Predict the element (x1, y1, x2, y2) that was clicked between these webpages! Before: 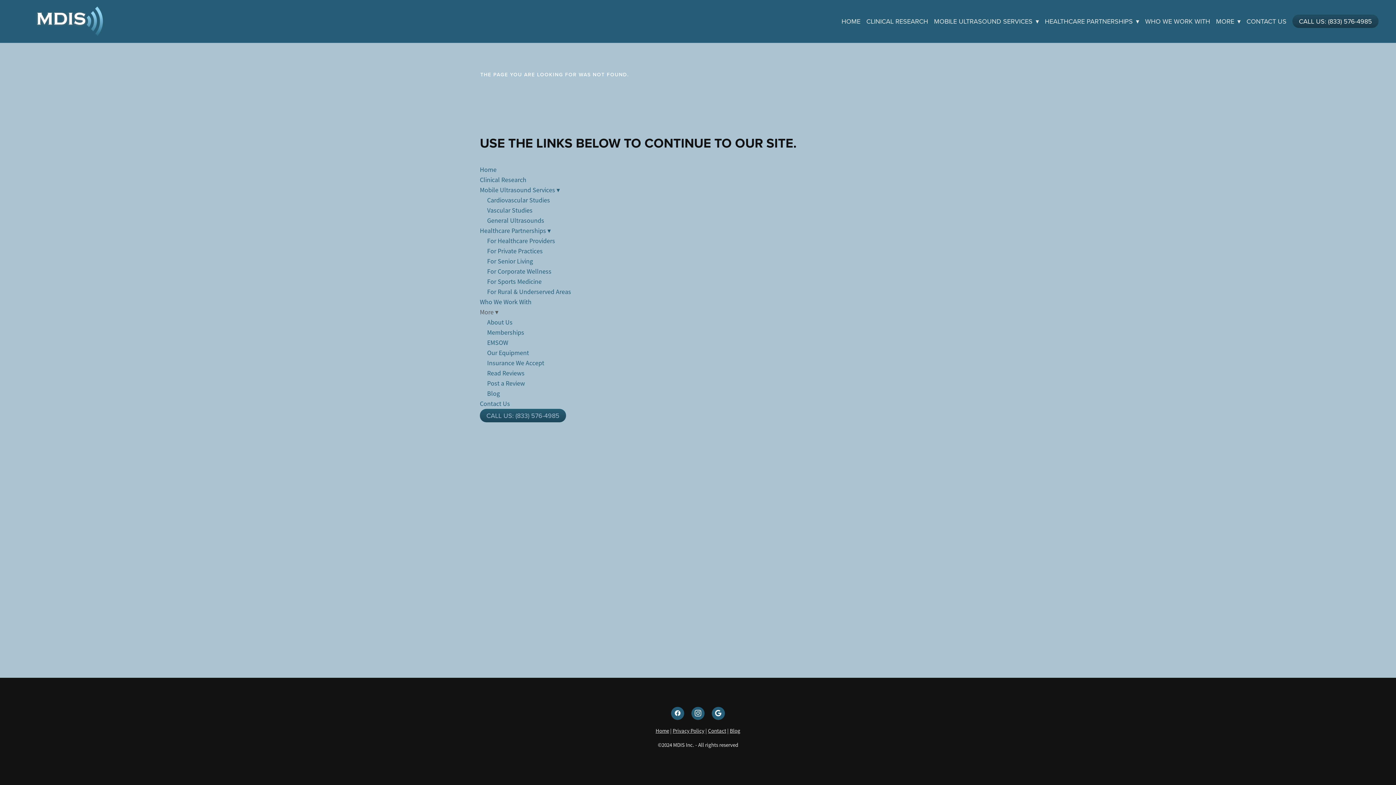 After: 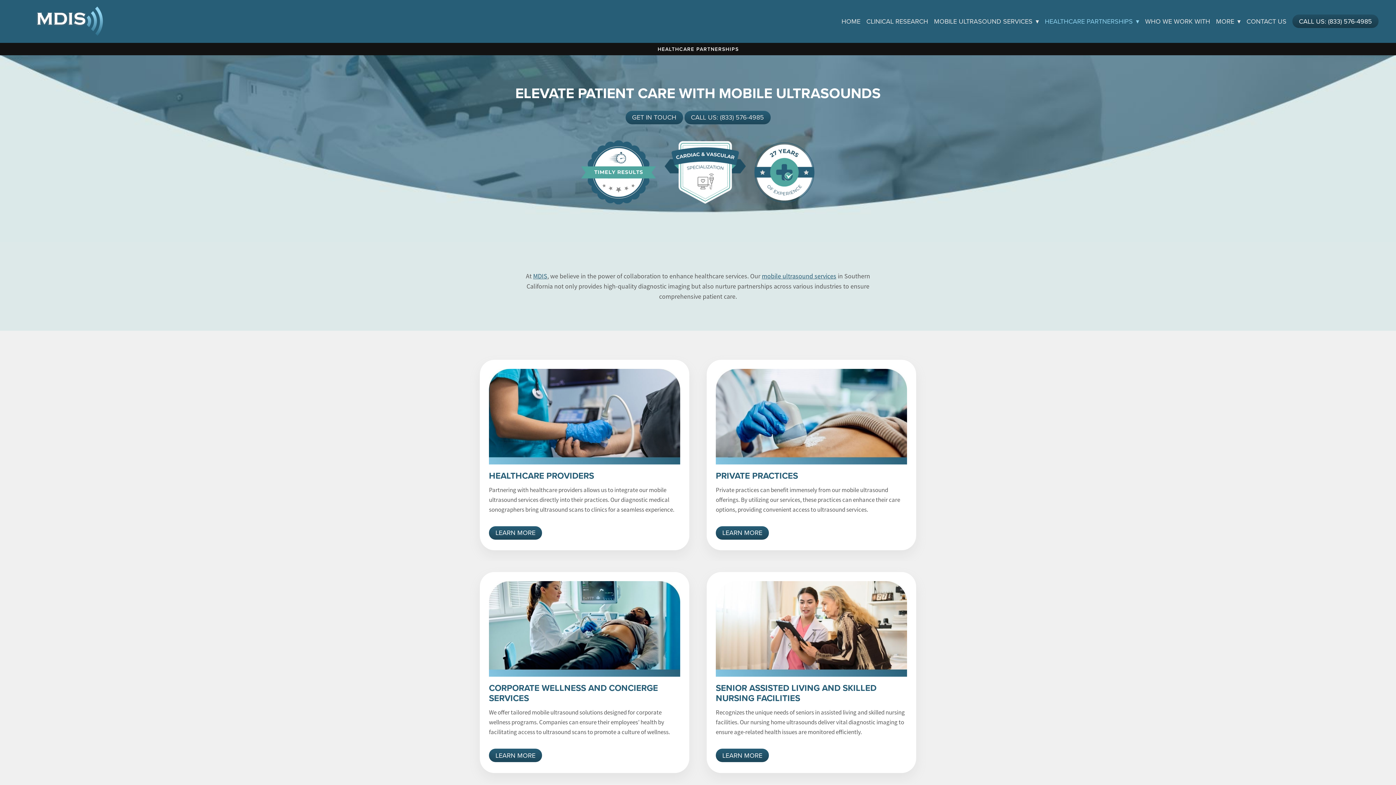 Action: bbox: (480, 226, 550, 234) label: Healthcare Partnerships ▾